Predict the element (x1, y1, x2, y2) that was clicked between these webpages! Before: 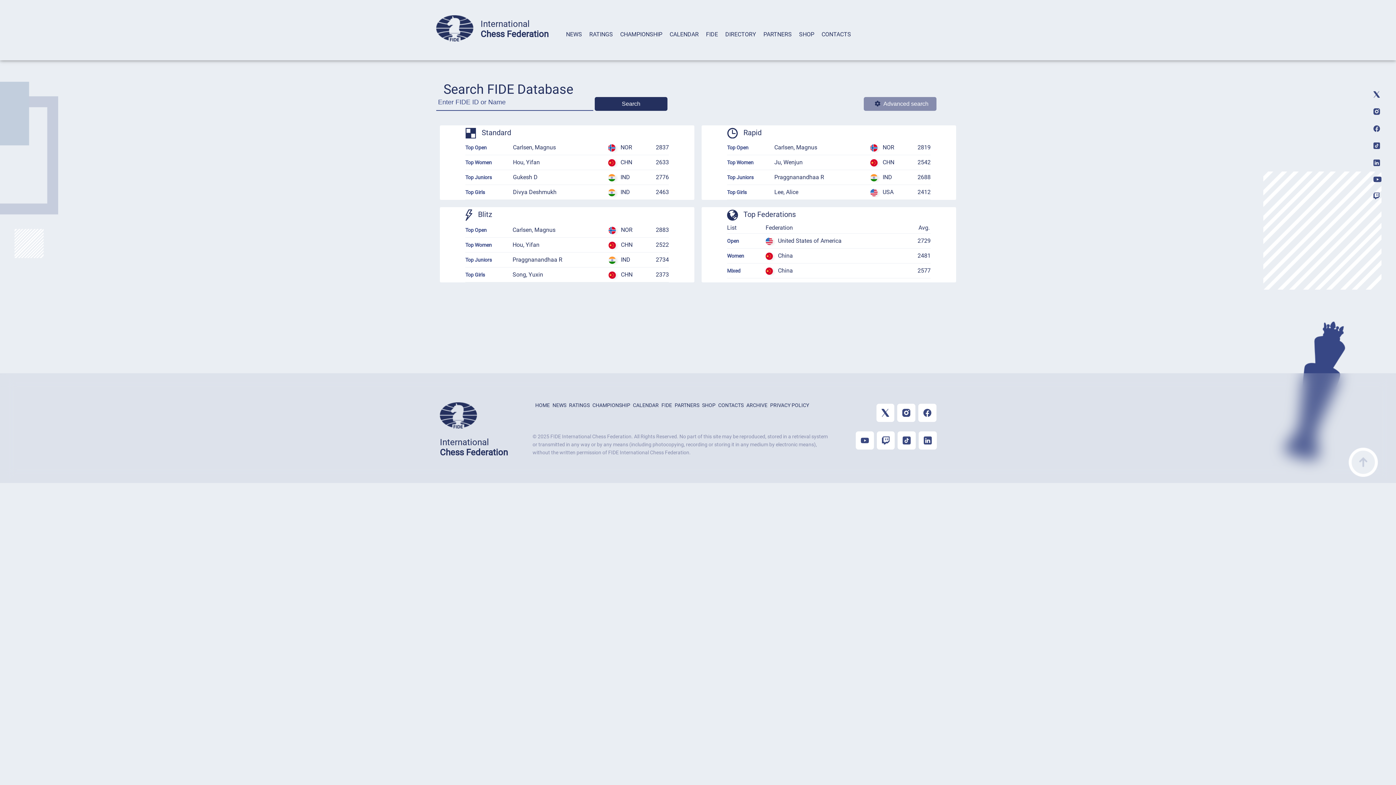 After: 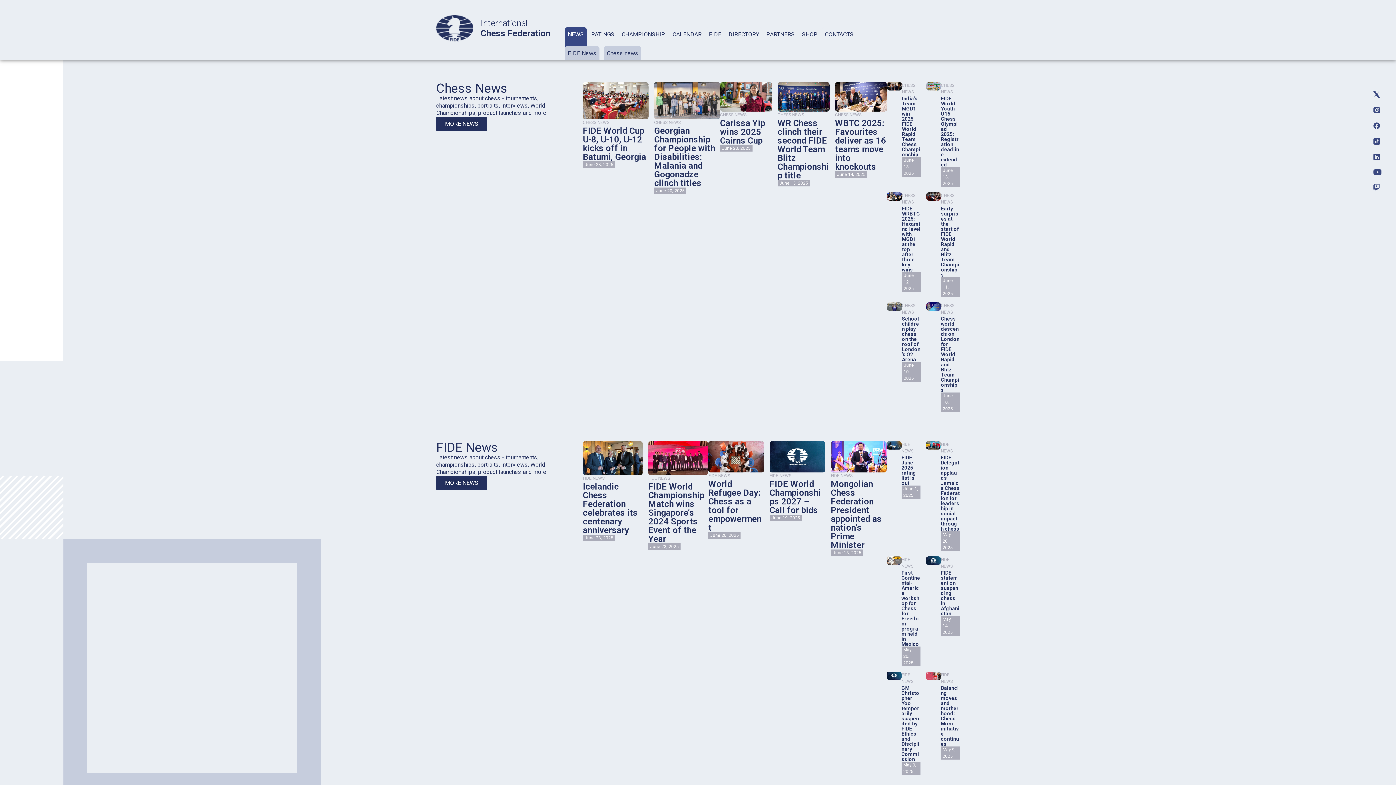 Action: bbox: (552, 402, 566, 408) label: NEWS